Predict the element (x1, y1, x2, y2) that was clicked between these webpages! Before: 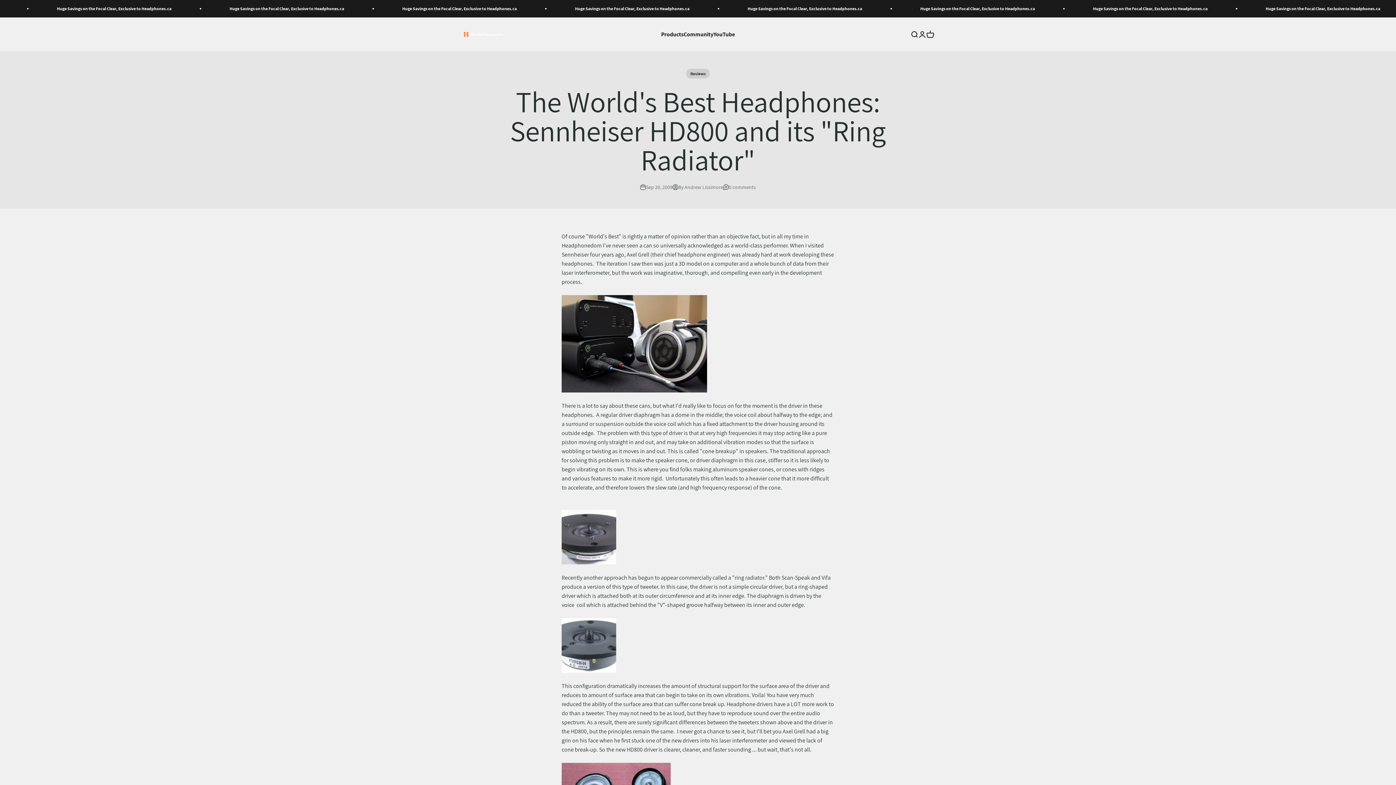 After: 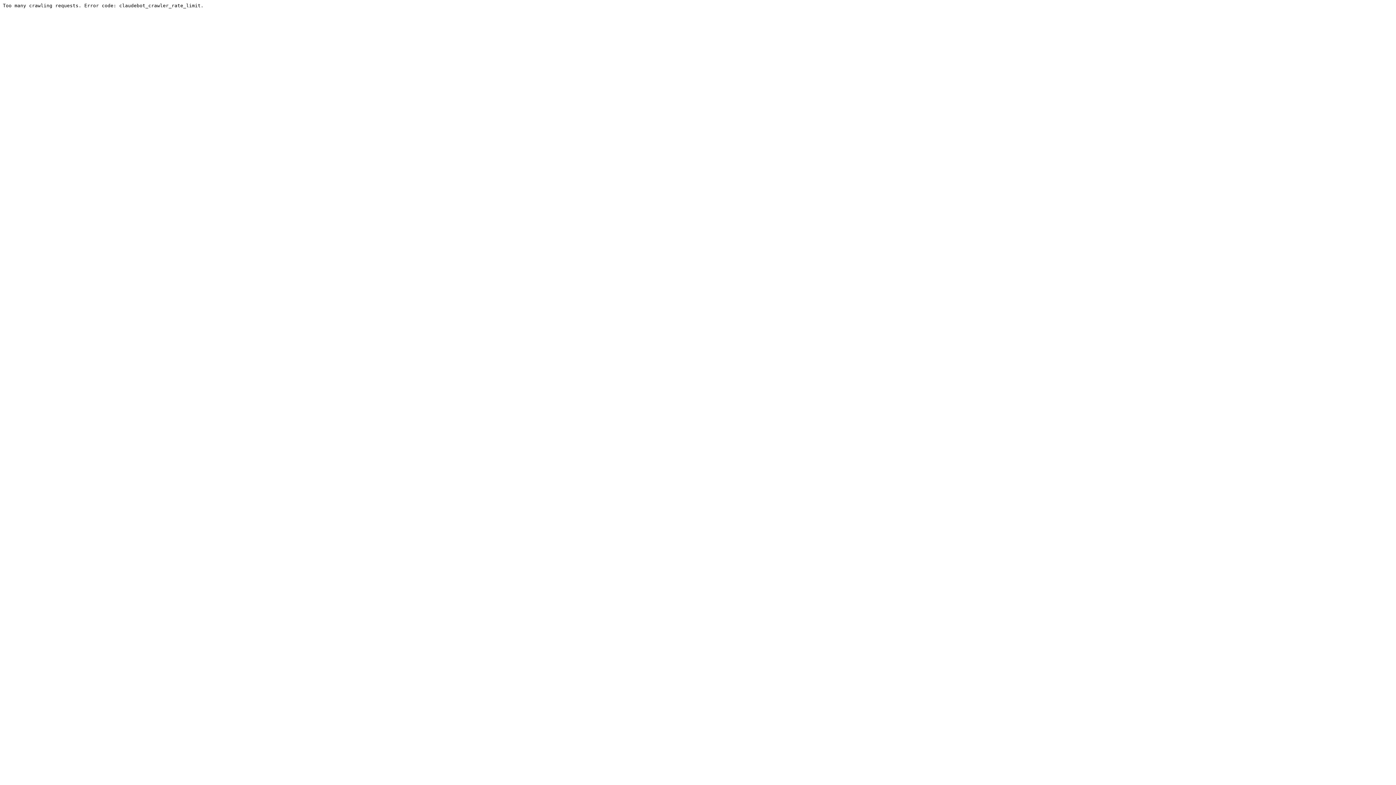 Action: label: Community bbox: (683, 30, 713, 38)